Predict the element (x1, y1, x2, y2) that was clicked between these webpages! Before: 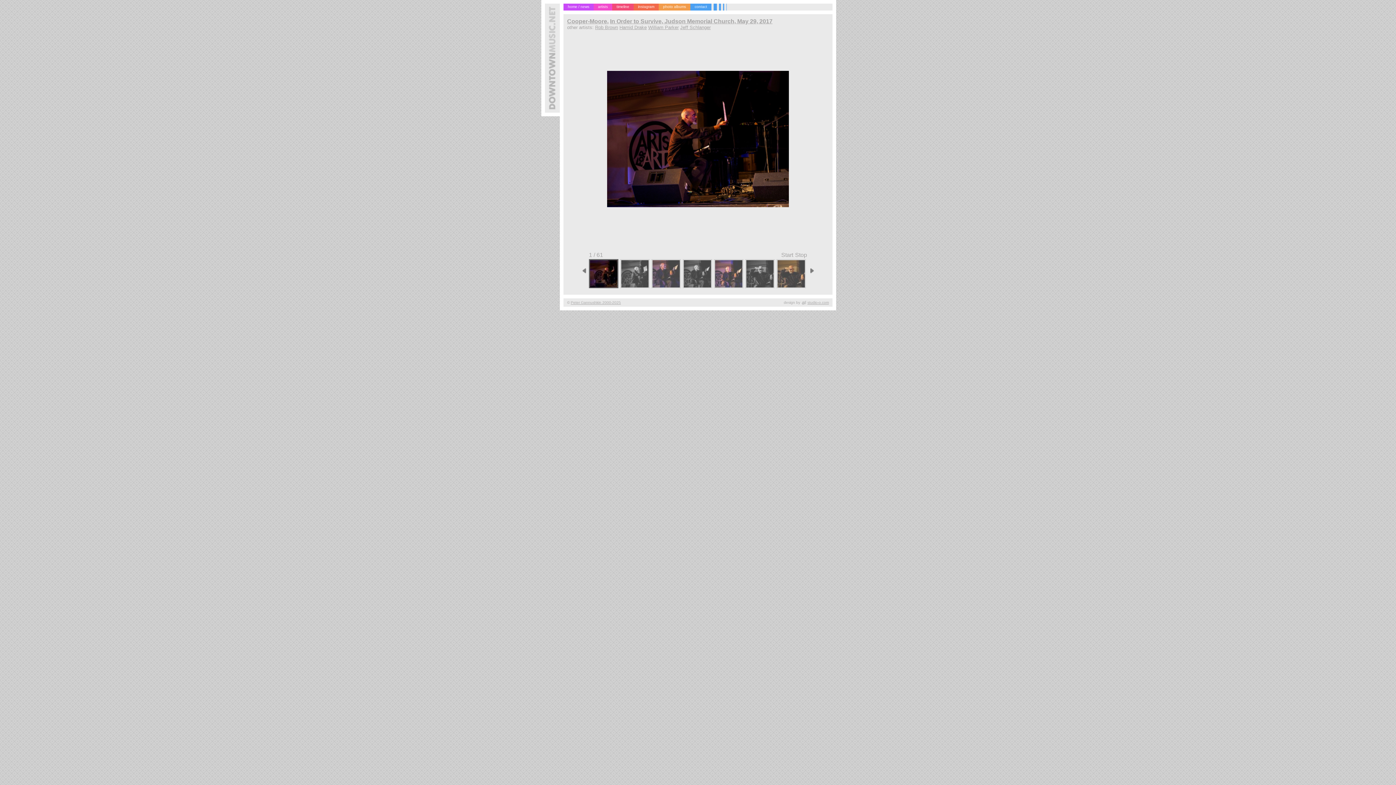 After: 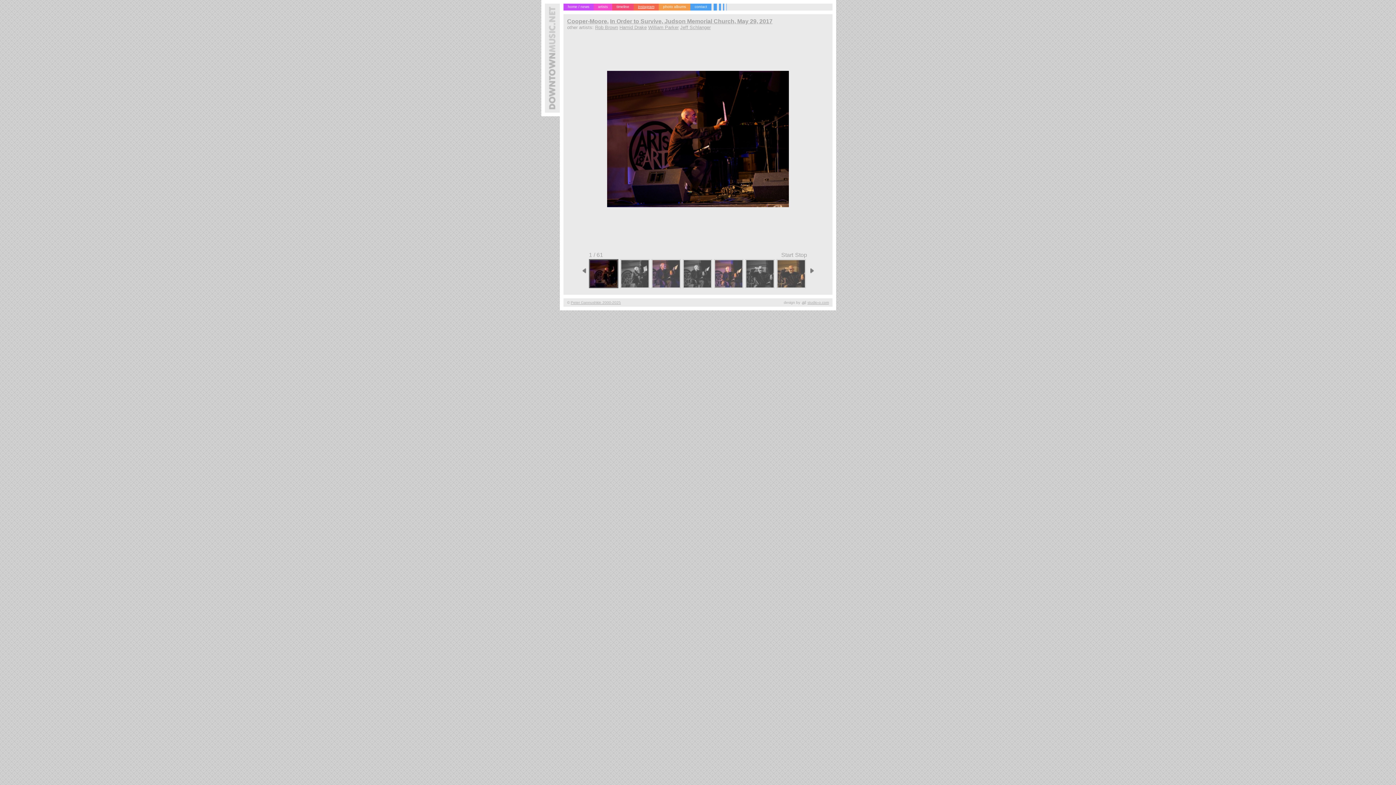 Action: bbox: (633, 3, 658, 10) label: instagram